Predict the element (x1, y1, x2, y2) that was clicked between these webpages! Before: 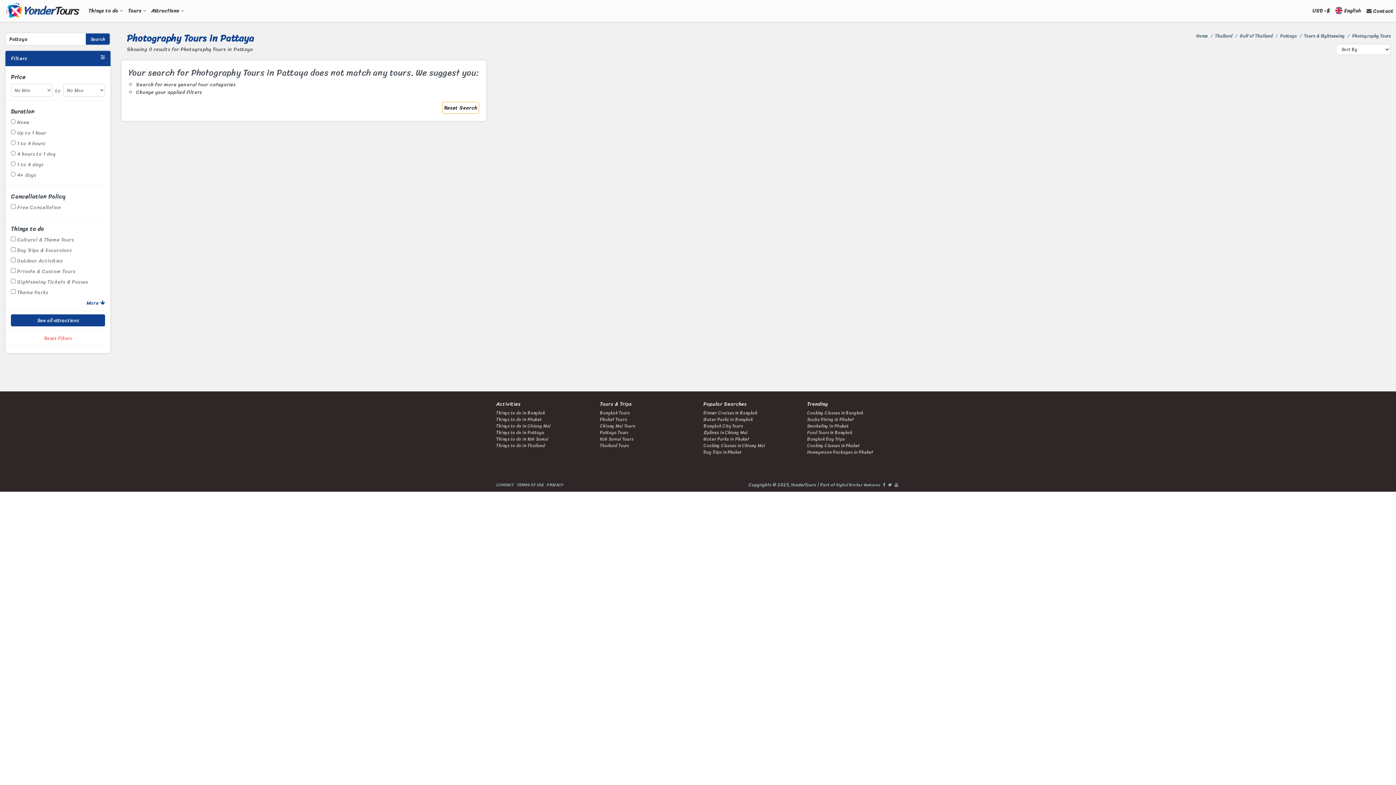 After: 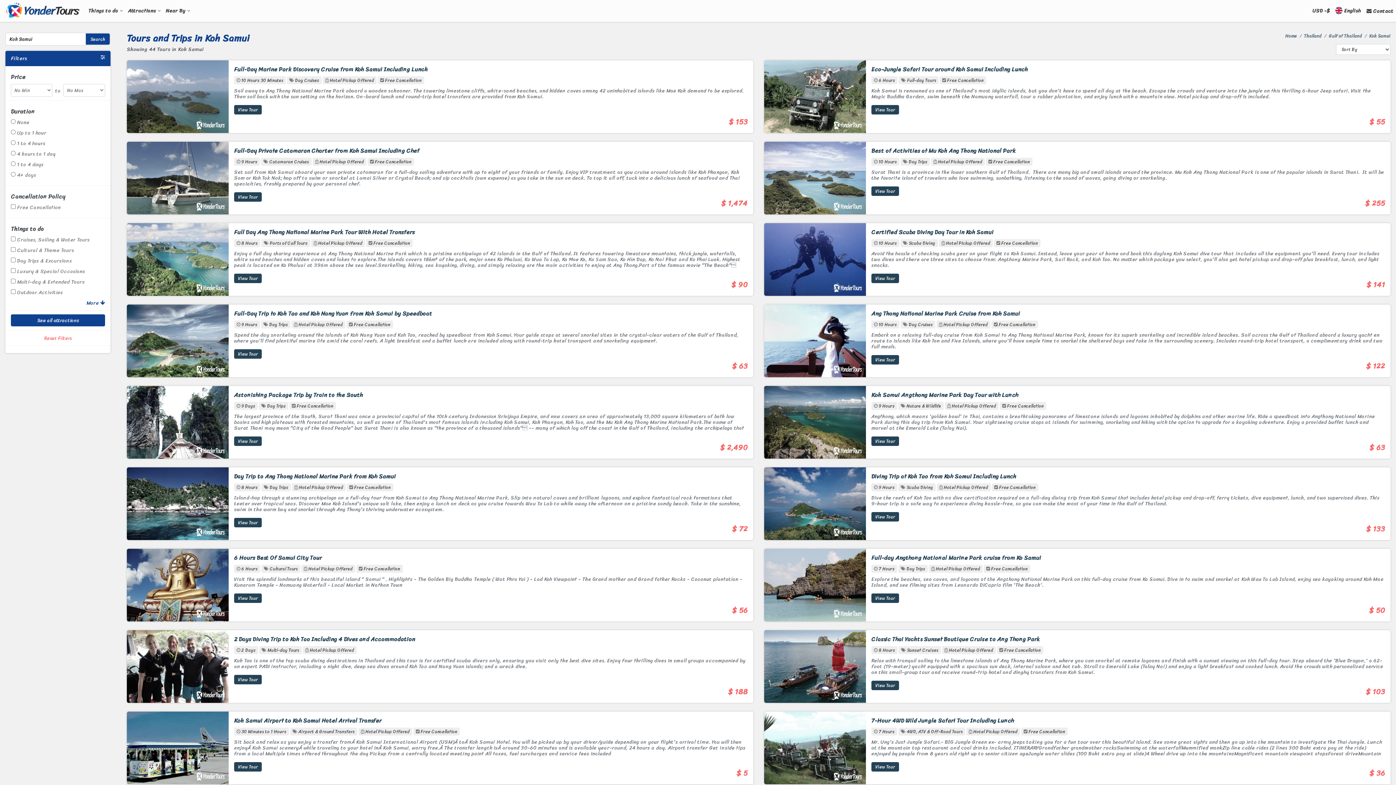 Action: label: Koh Samui Tours bbox: (600, 435, 633, 443)